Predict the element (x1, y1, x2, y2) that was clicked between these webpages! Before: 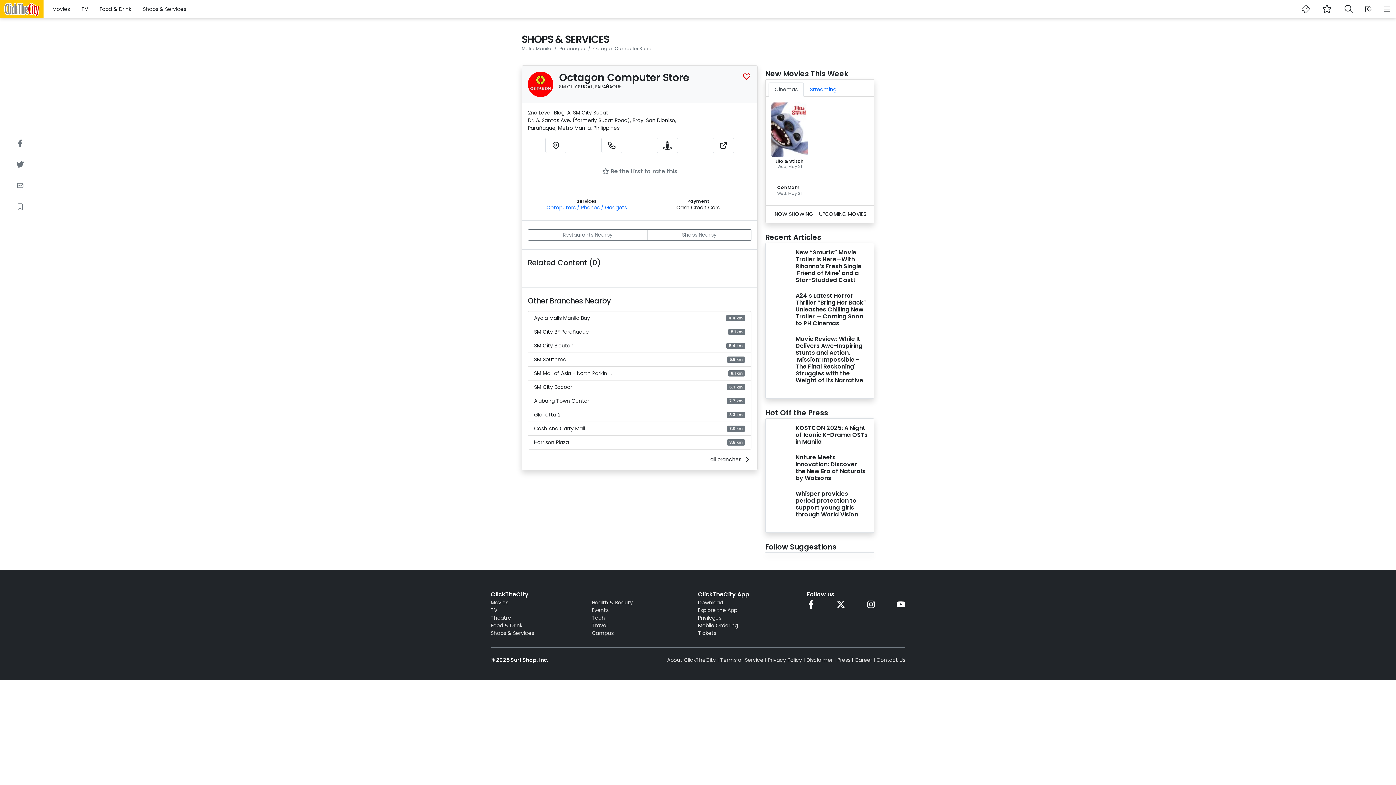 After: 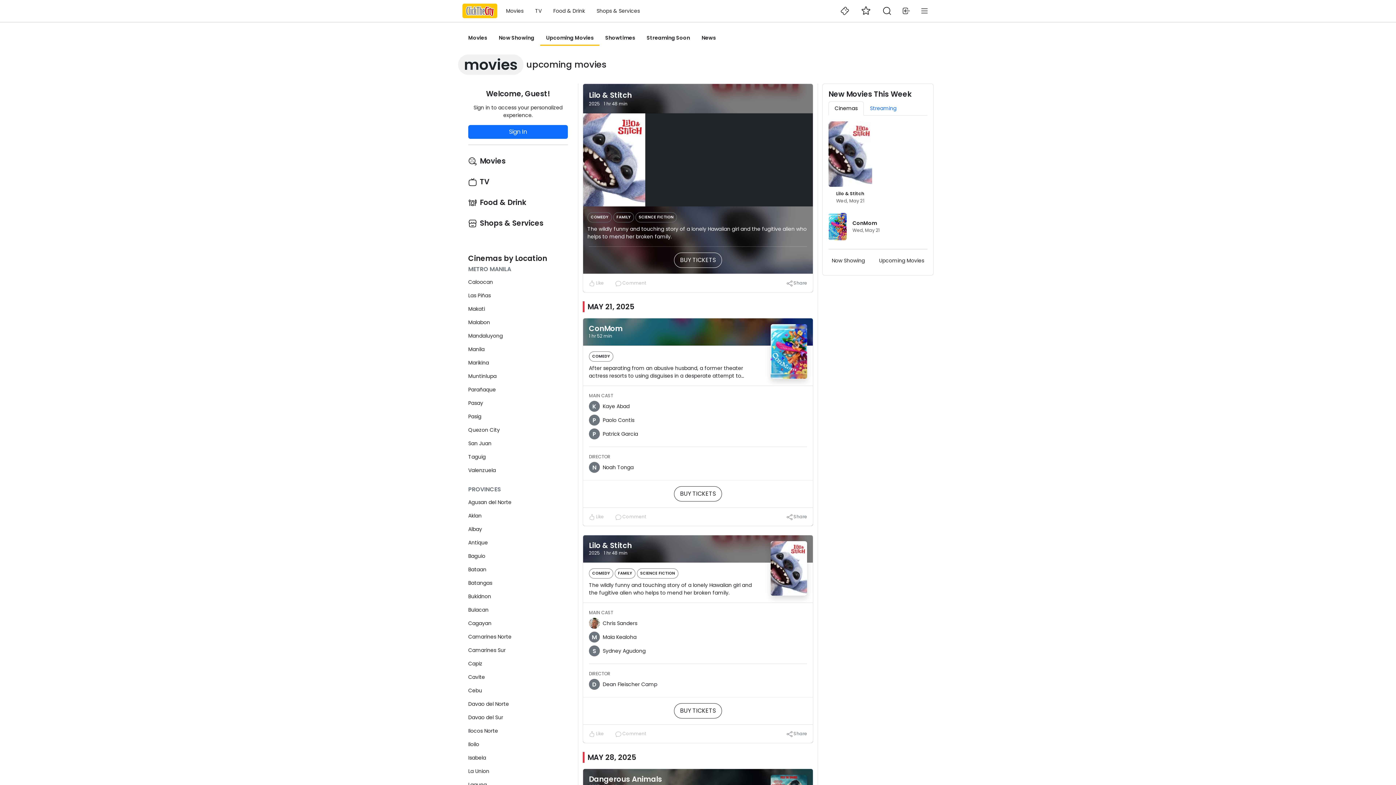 Action: bbox: (816, 208, 869, 220) label: UPCOMING MOVIES